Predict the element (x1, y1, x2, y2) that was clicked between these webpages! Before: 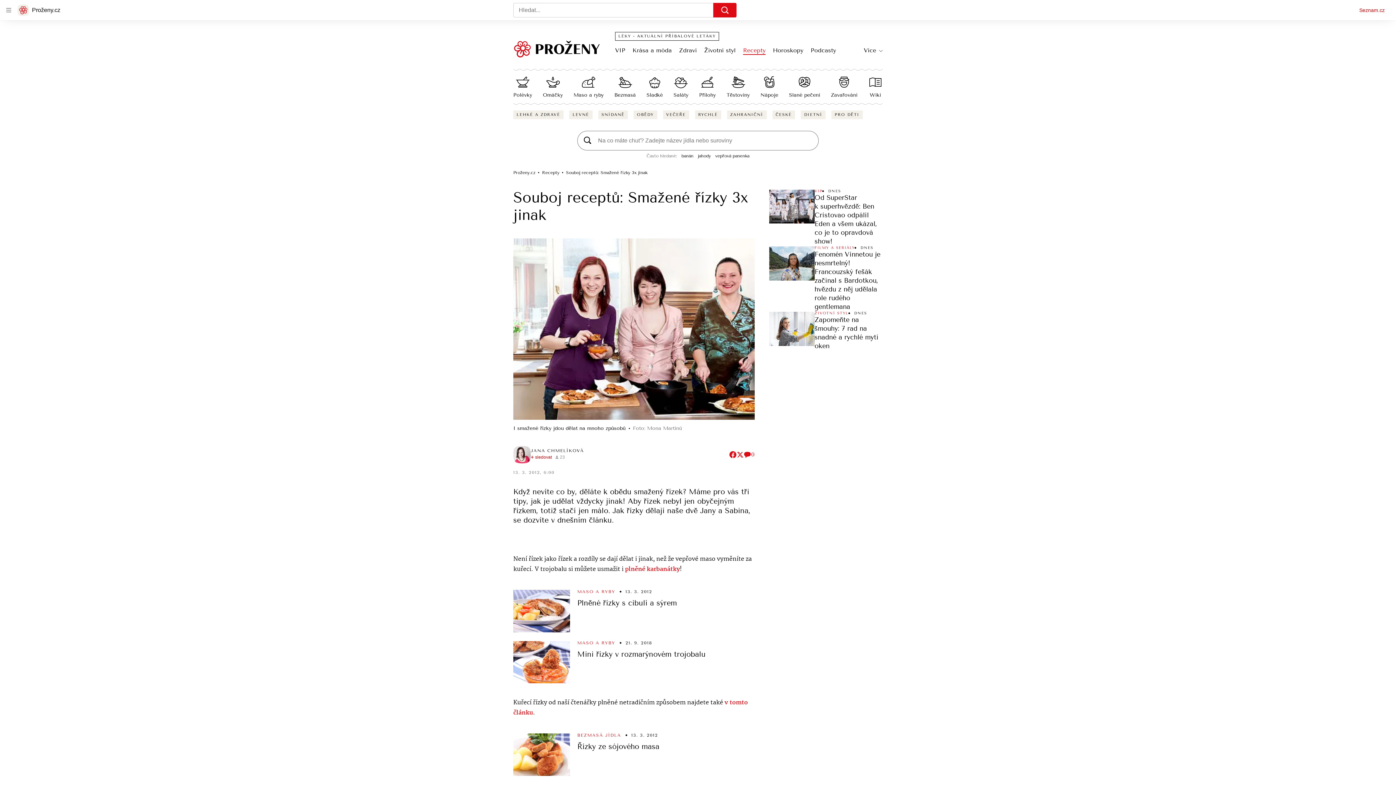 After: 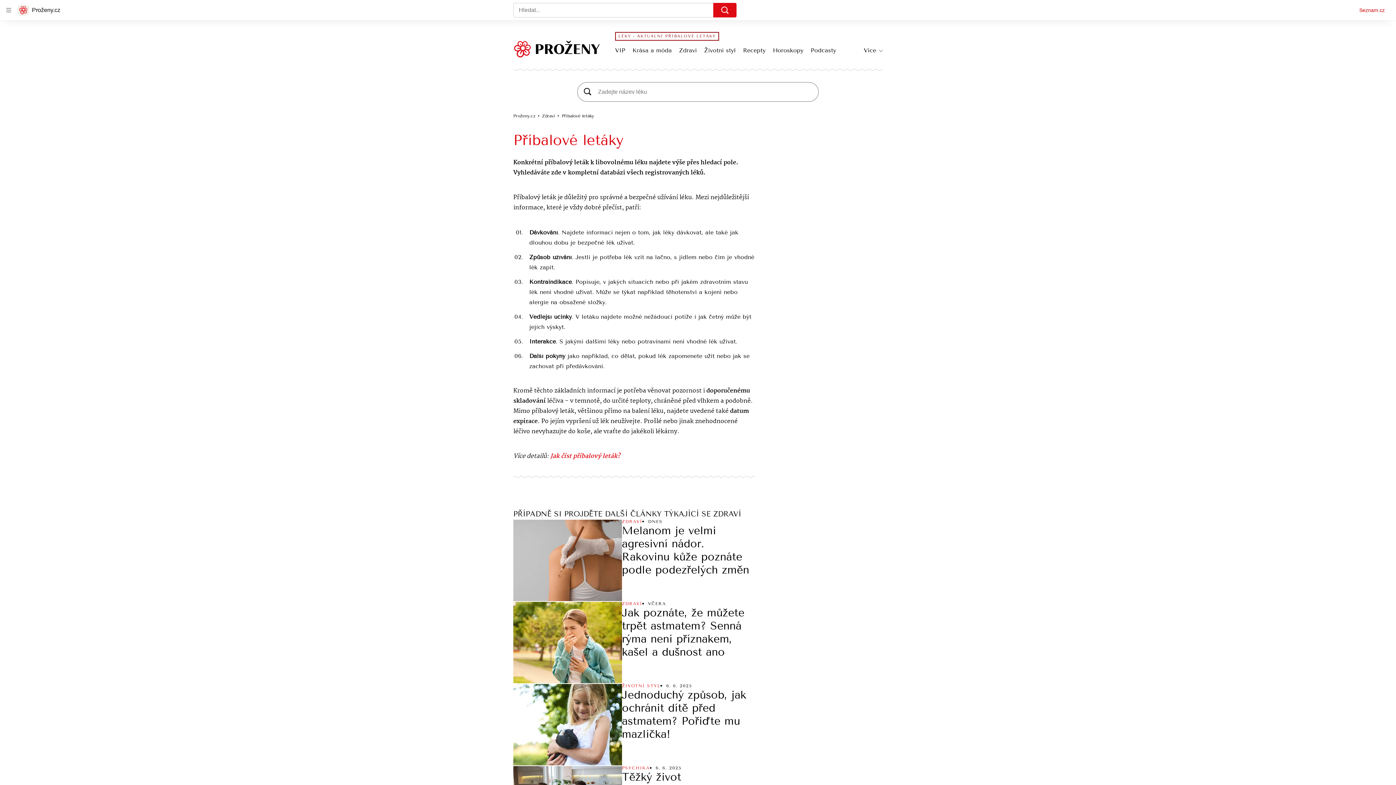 Action: bbox: (615, 32, 719, 40) label: LÉKY - AKTUÁLNÍ PŘÍBALOVÉ LETÁKY